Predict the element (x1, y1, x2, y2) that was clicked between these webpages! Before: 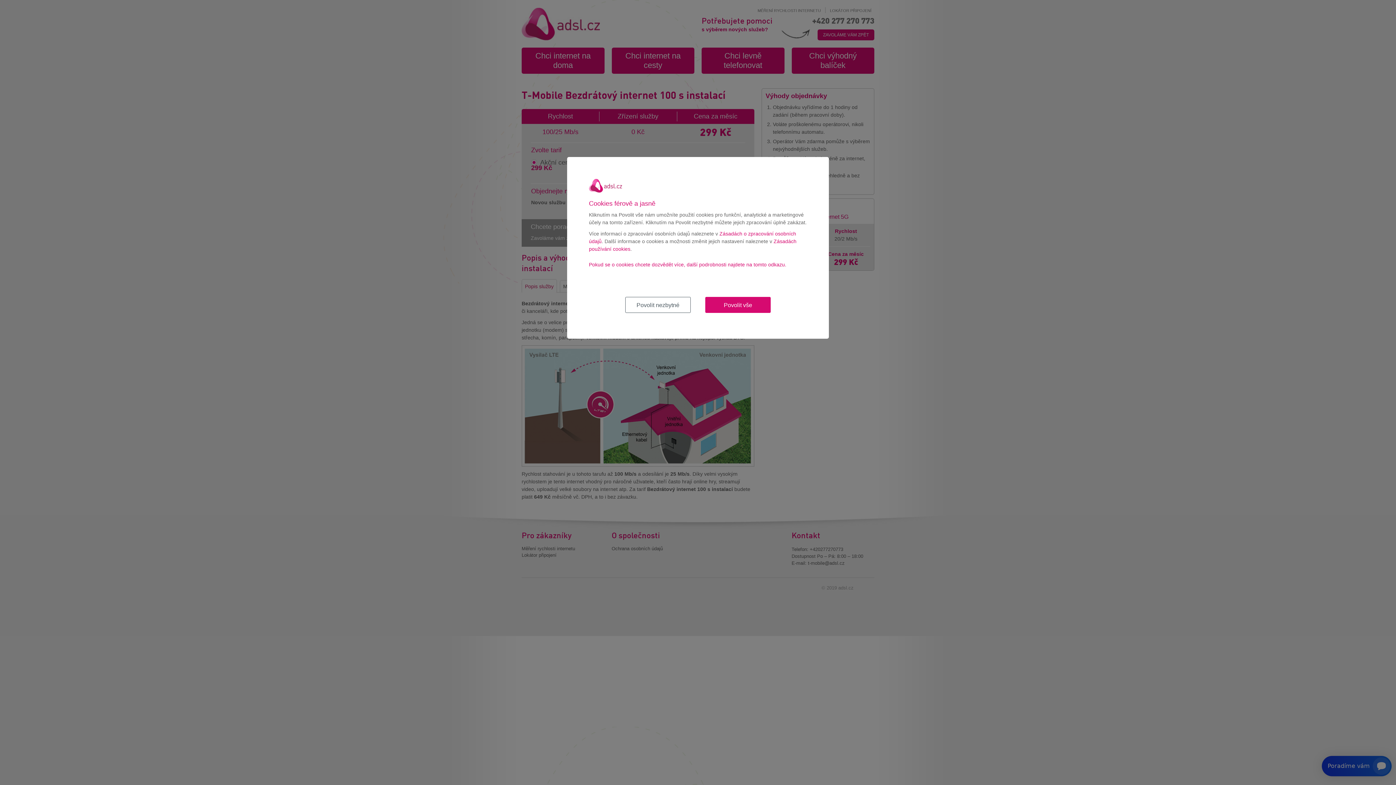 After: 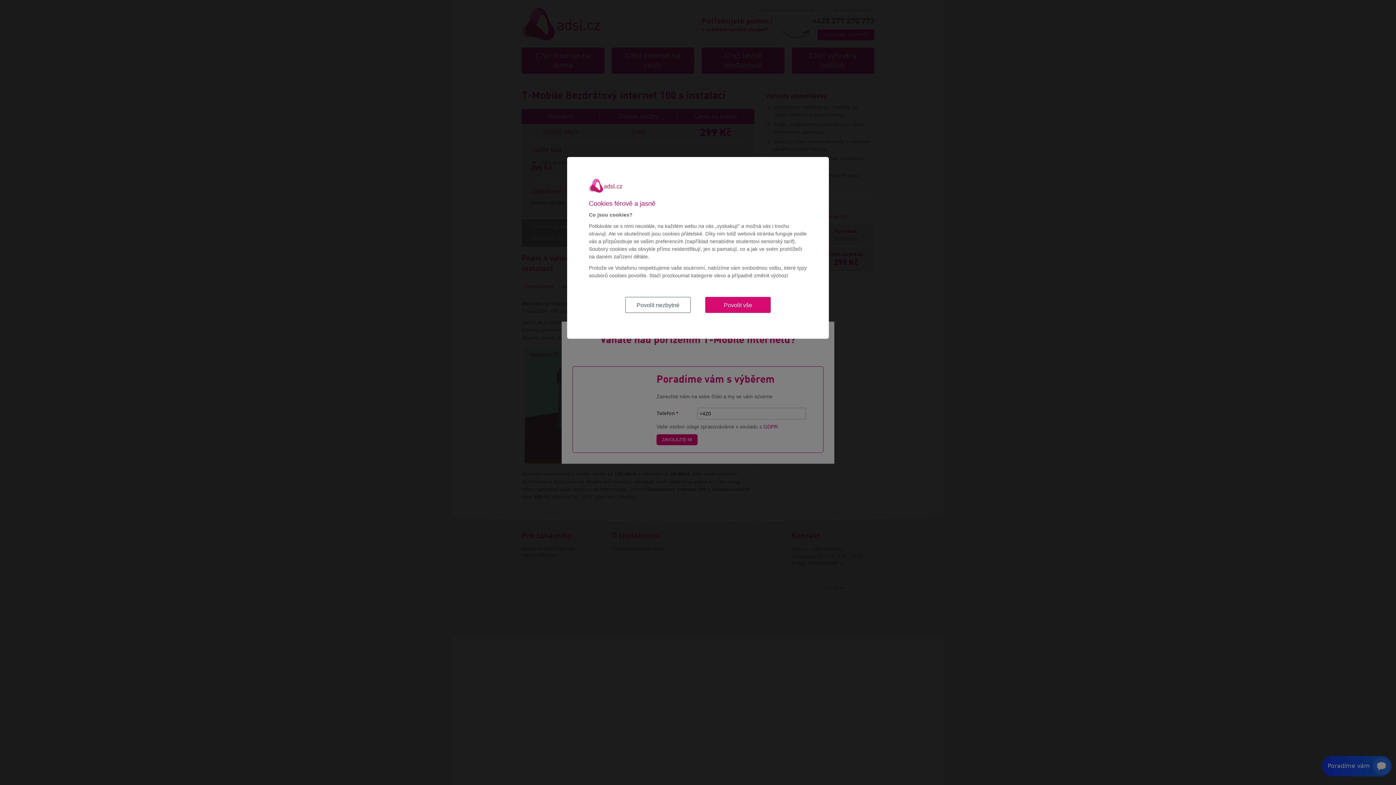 Action: bbox: (589, 261, 786, 267) label: Pokud se o cookies chcete dozvědět více, další podrobnosti najdete na tomto odkazu.